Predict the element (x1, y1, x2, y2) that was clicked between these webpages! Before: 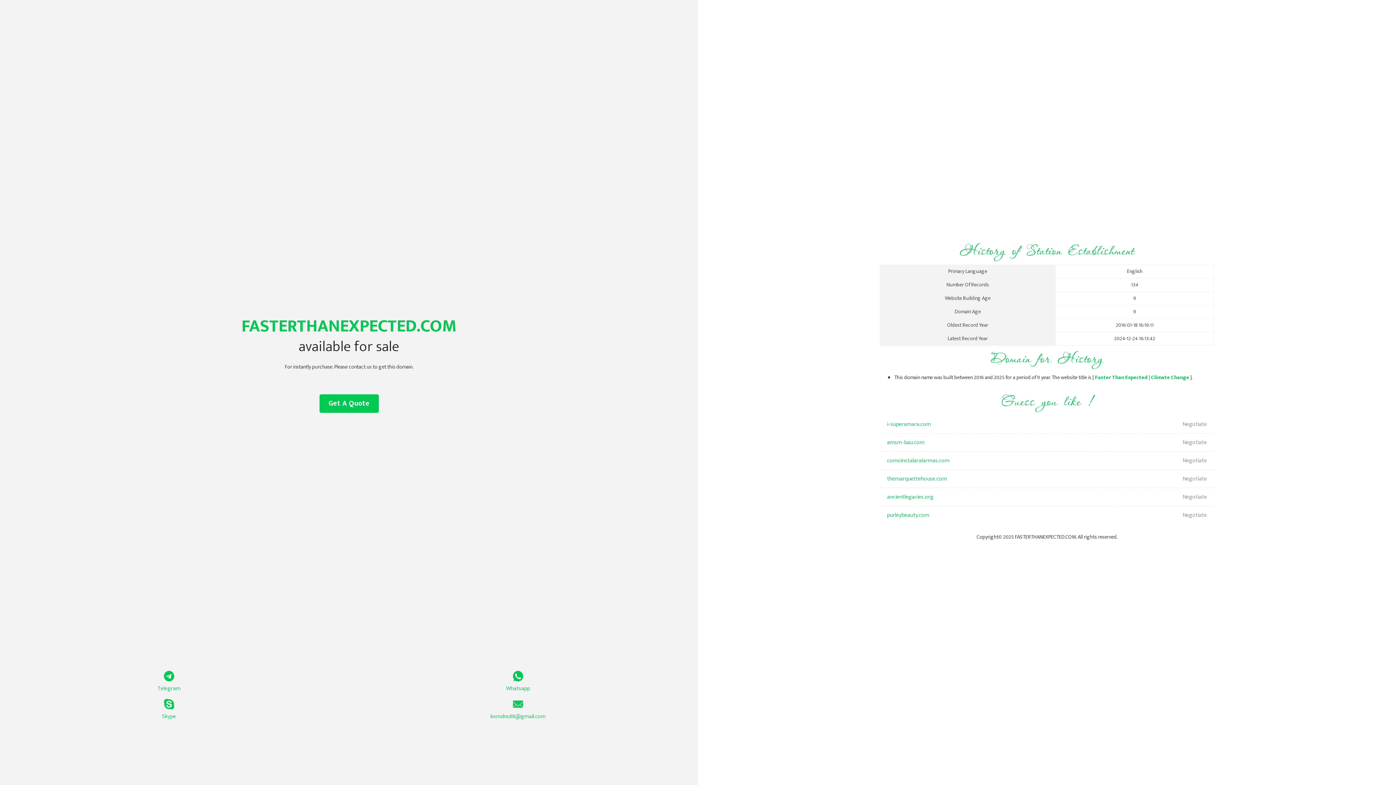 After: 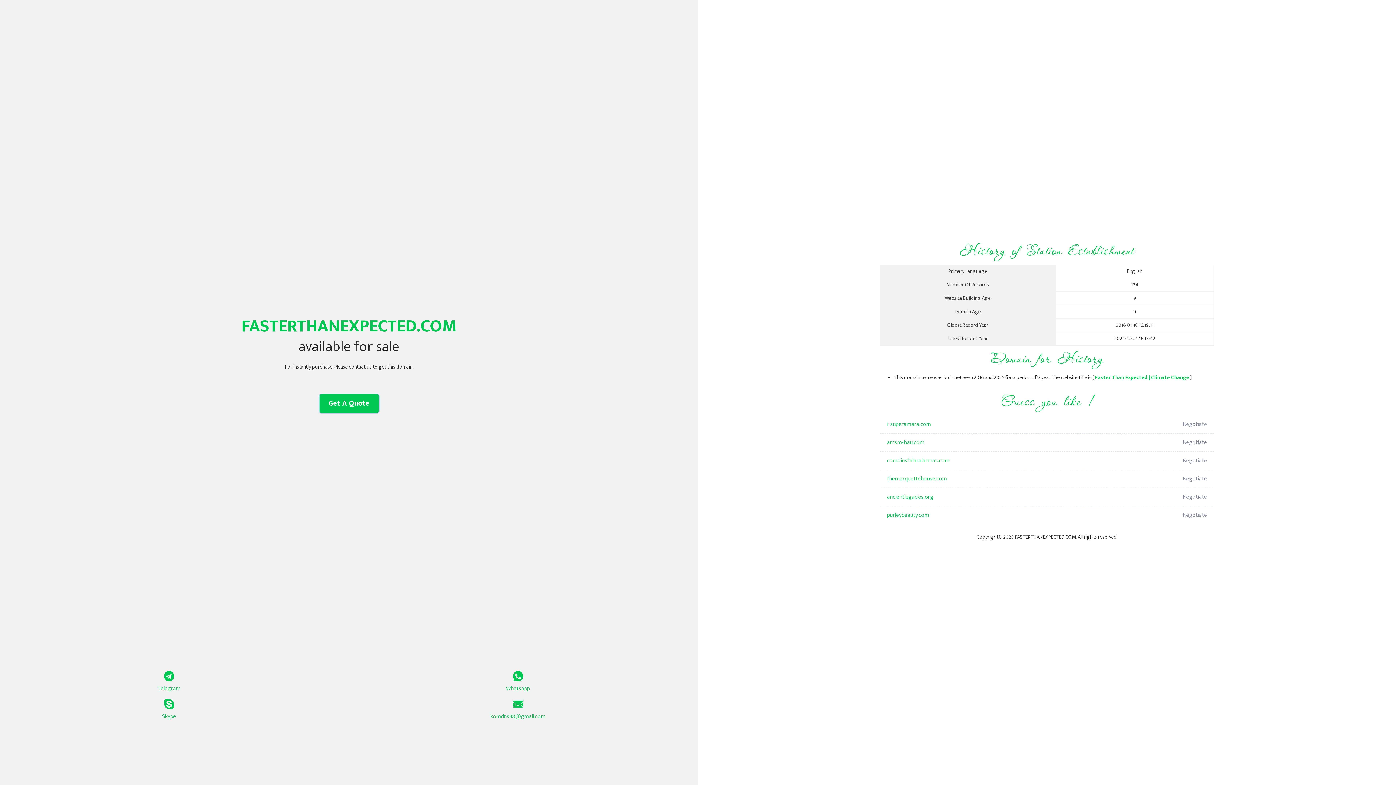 Action: label: Get A Quote bbox: (319, 394, 378, 413)